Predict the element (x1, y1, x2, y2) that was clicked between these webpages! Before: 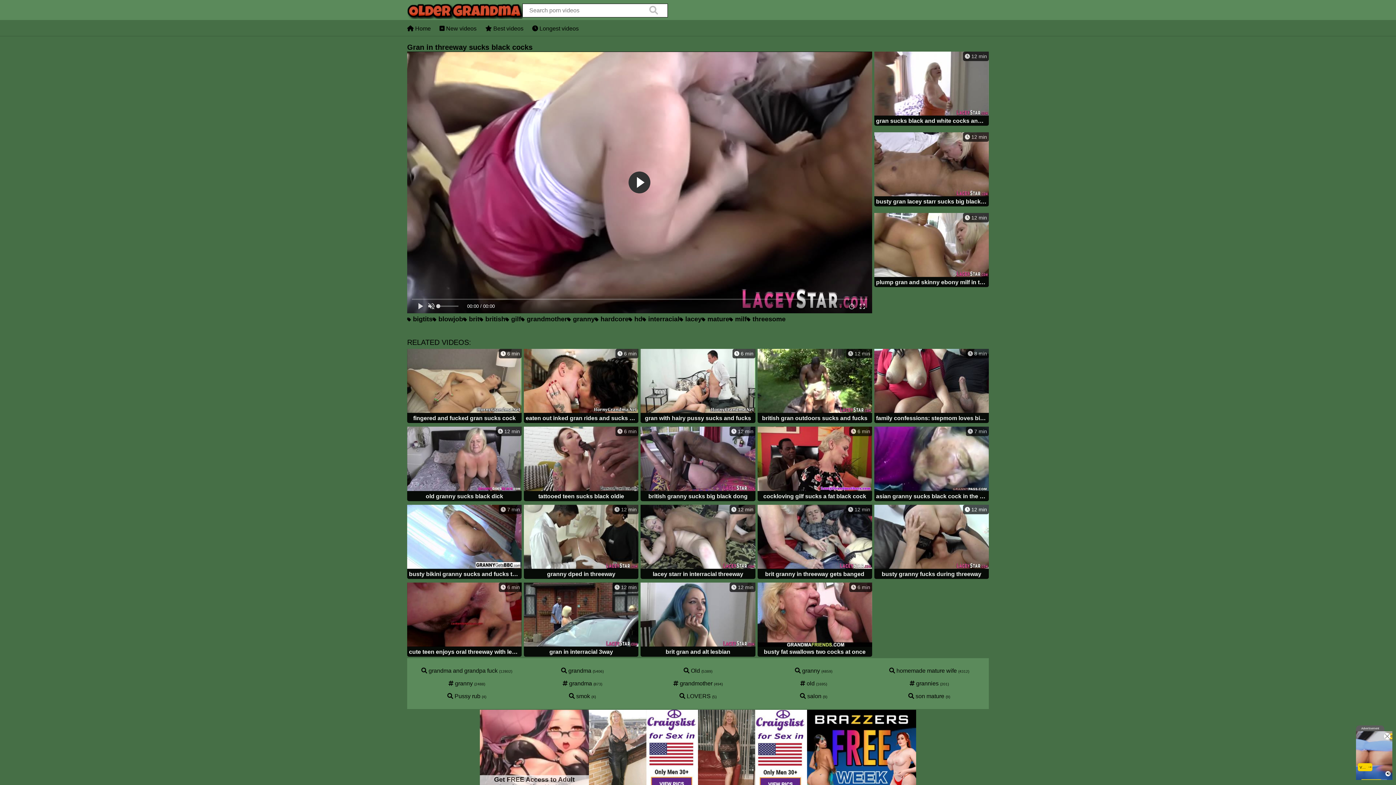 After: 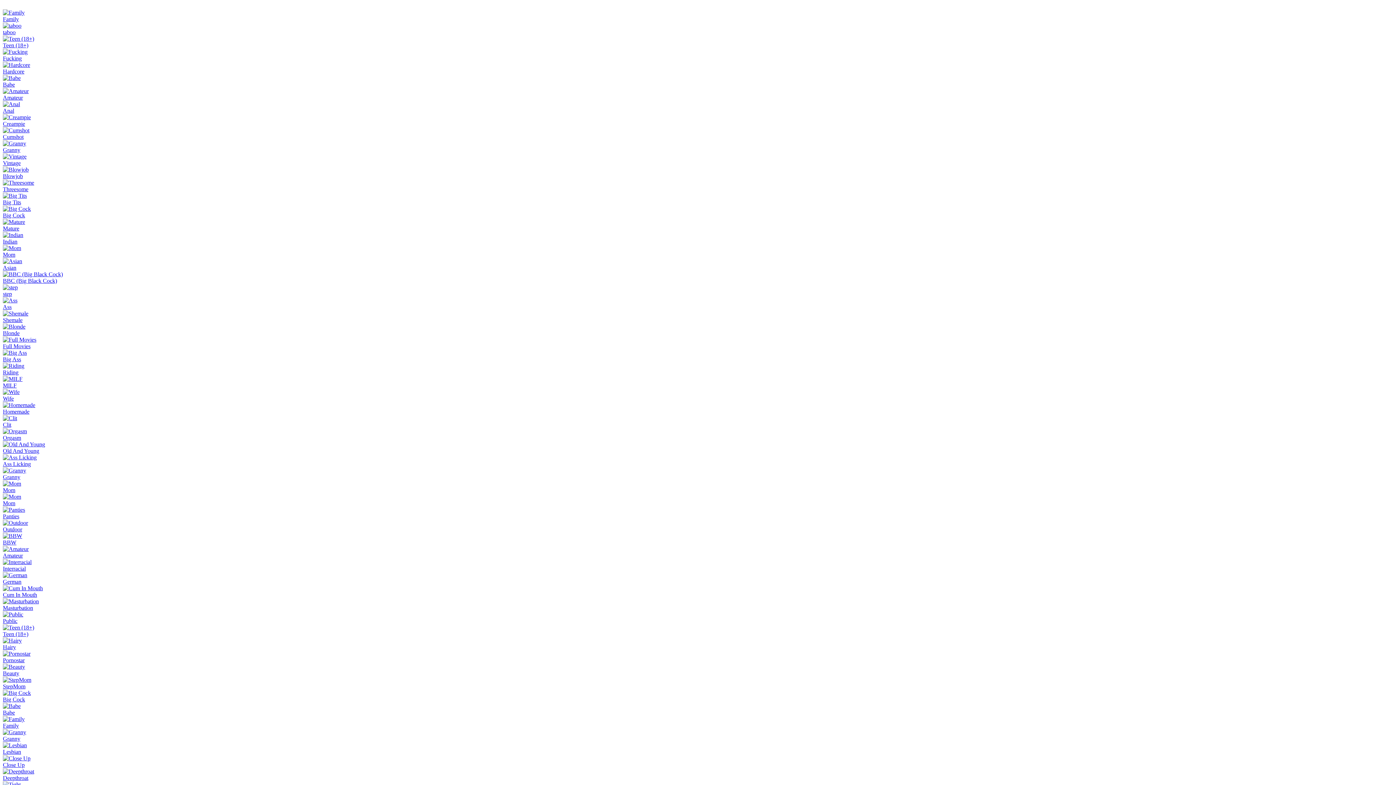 Action: bbox: (569, 693, 590, 699) label:  smok